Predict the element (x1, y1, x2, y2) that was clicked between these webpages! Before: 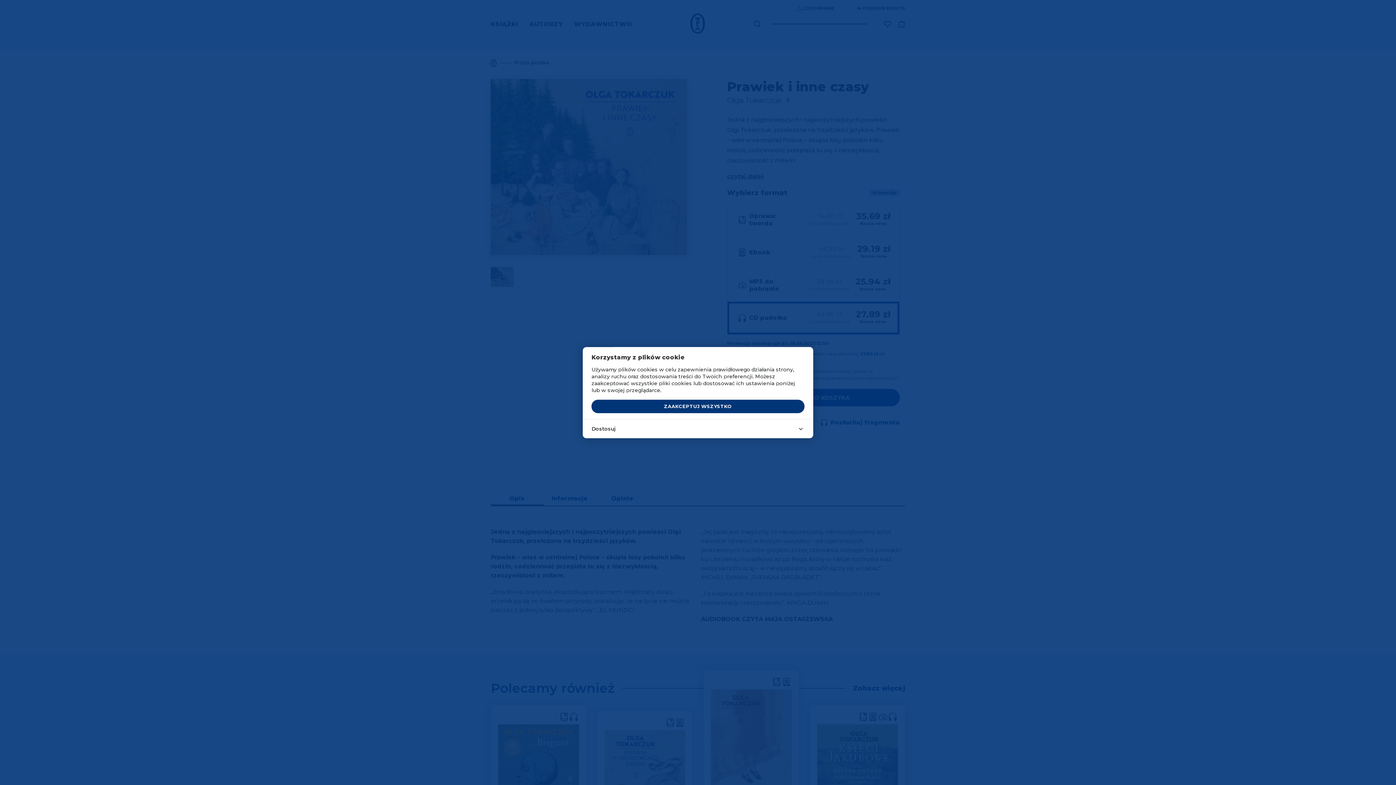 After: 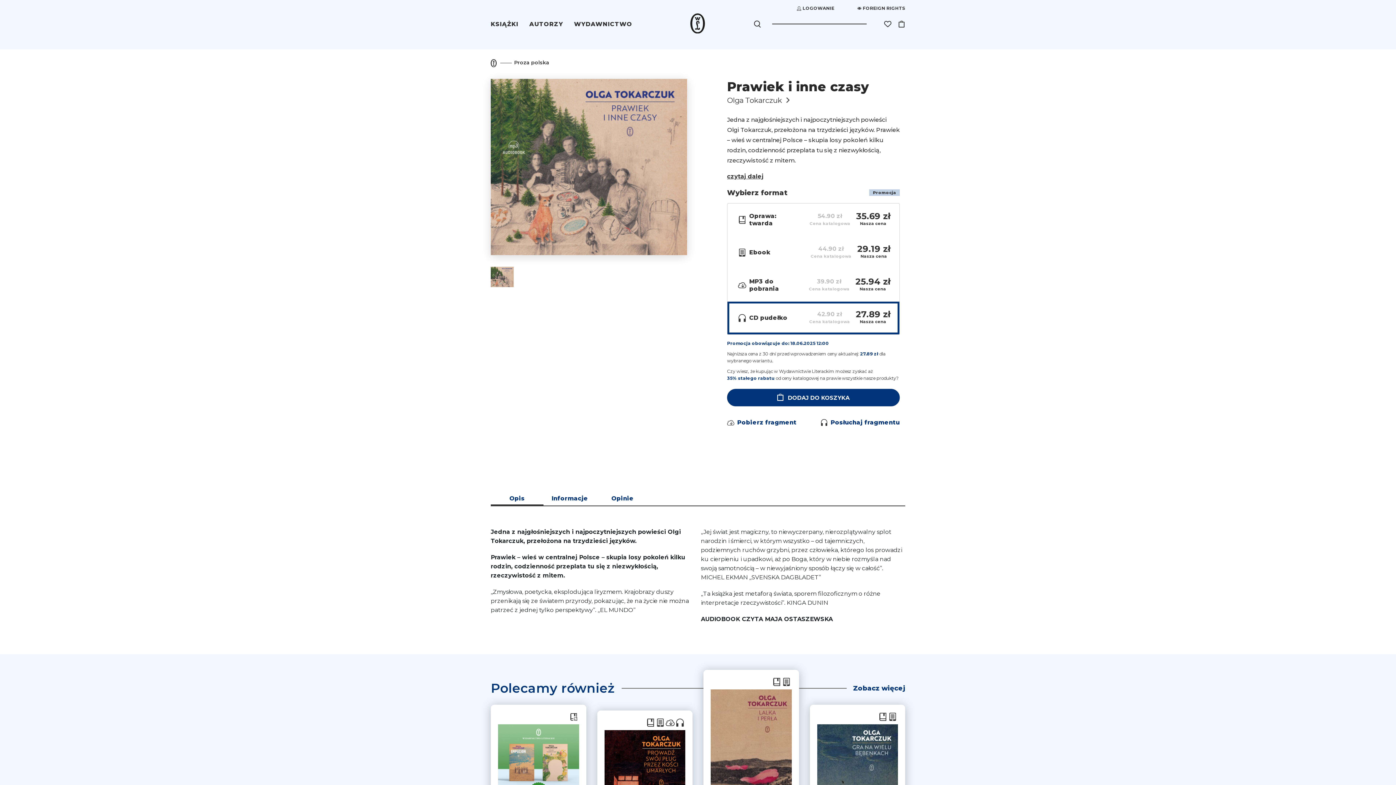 Action: label: ZAAKCEPTUJ WSZYSTKO bbox: (591, 400, 804, 413)